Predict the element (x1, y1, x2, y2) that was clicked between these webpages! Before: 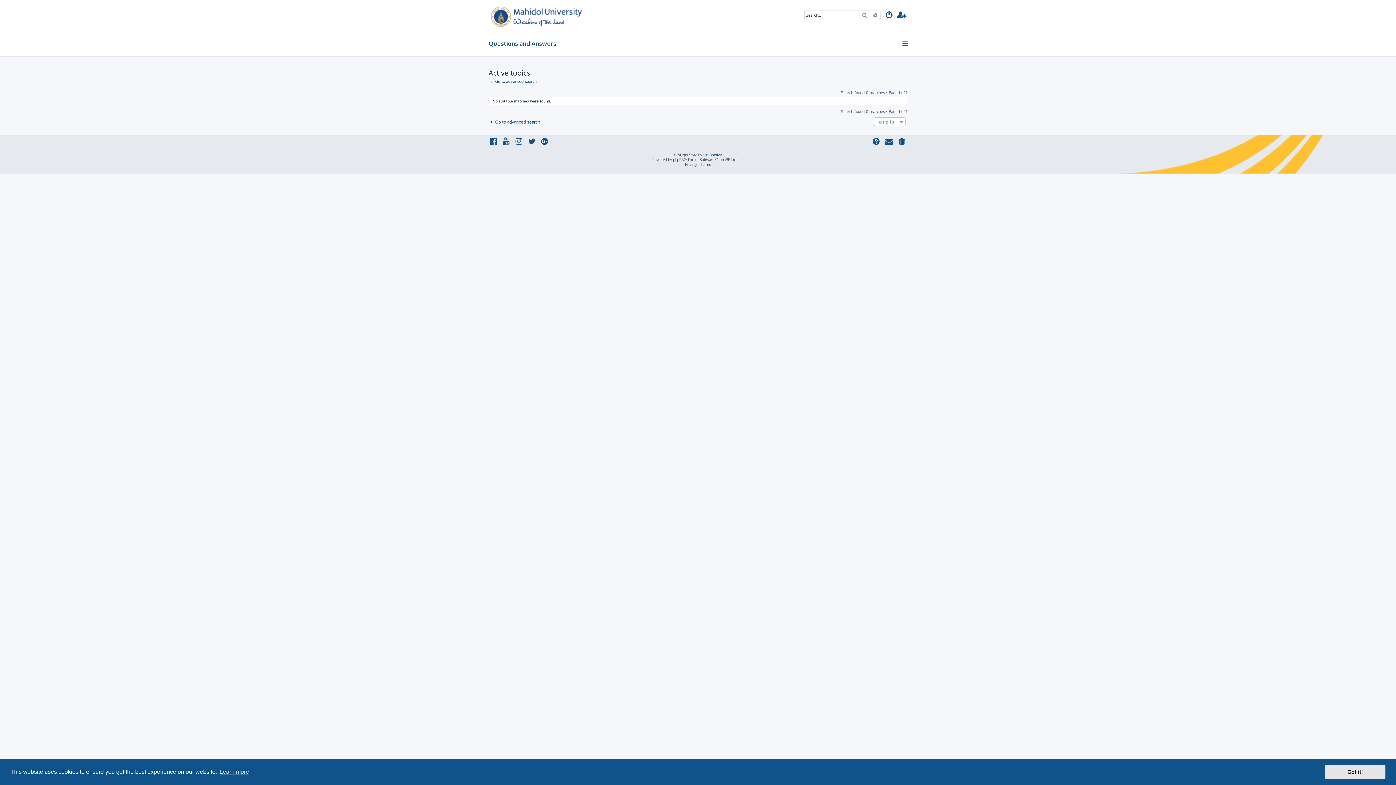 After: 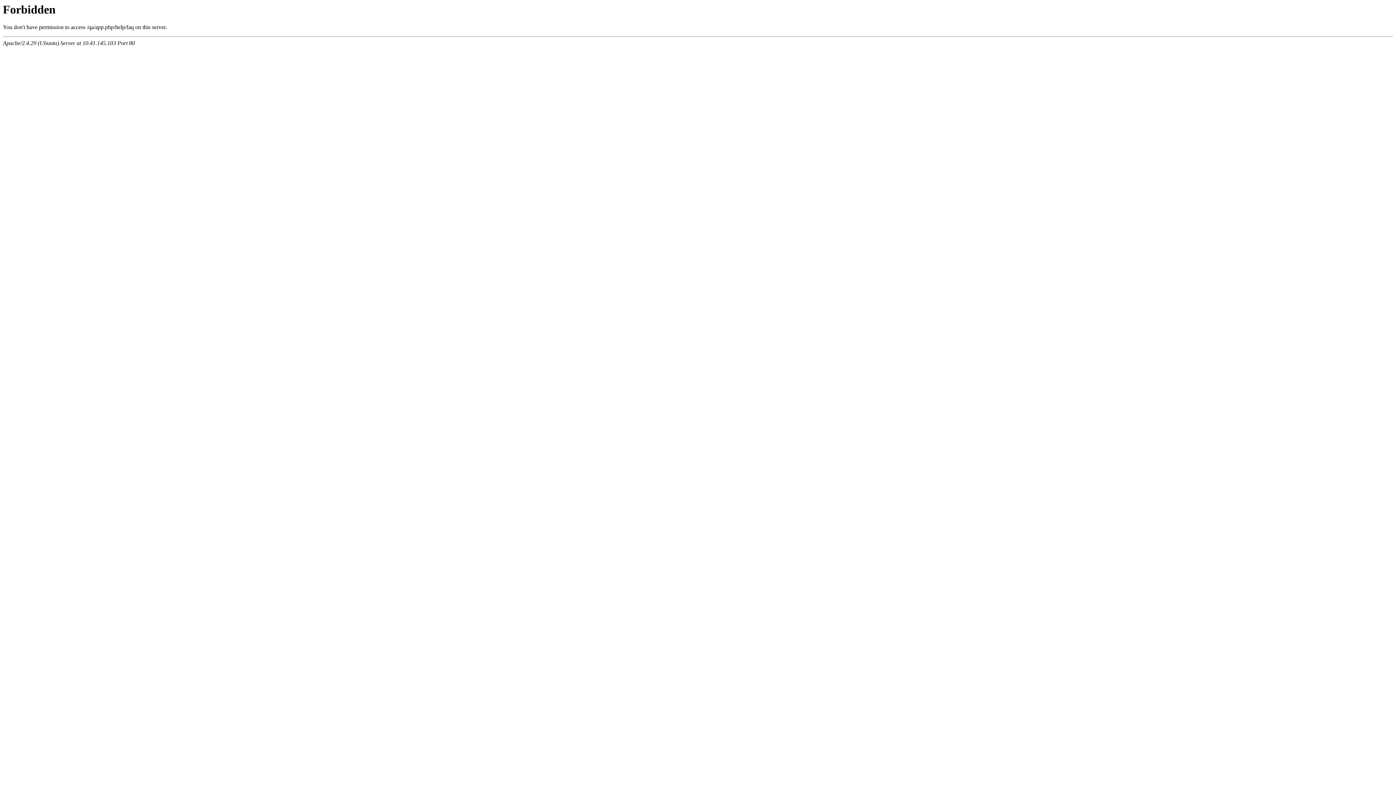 Action: bbox: (871, 137, 881, 147)